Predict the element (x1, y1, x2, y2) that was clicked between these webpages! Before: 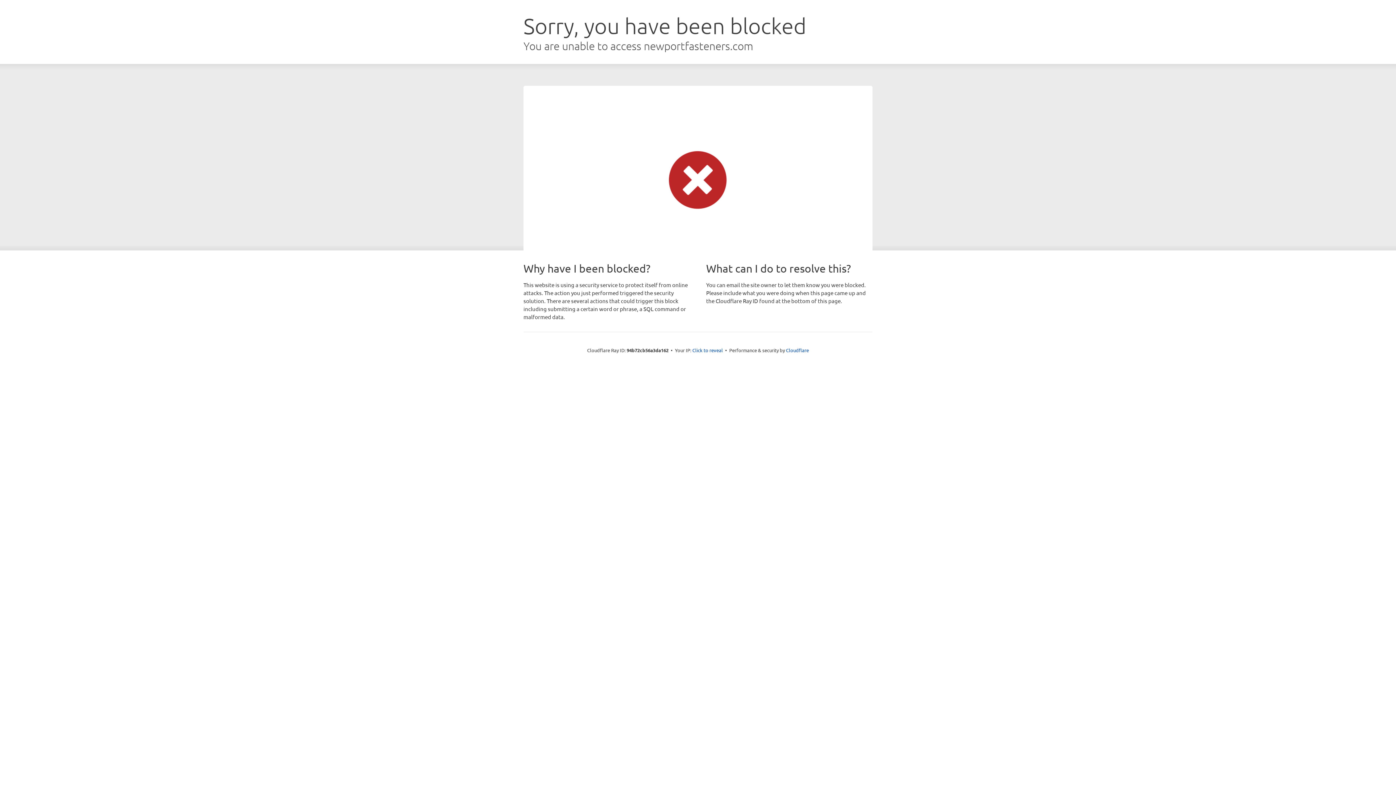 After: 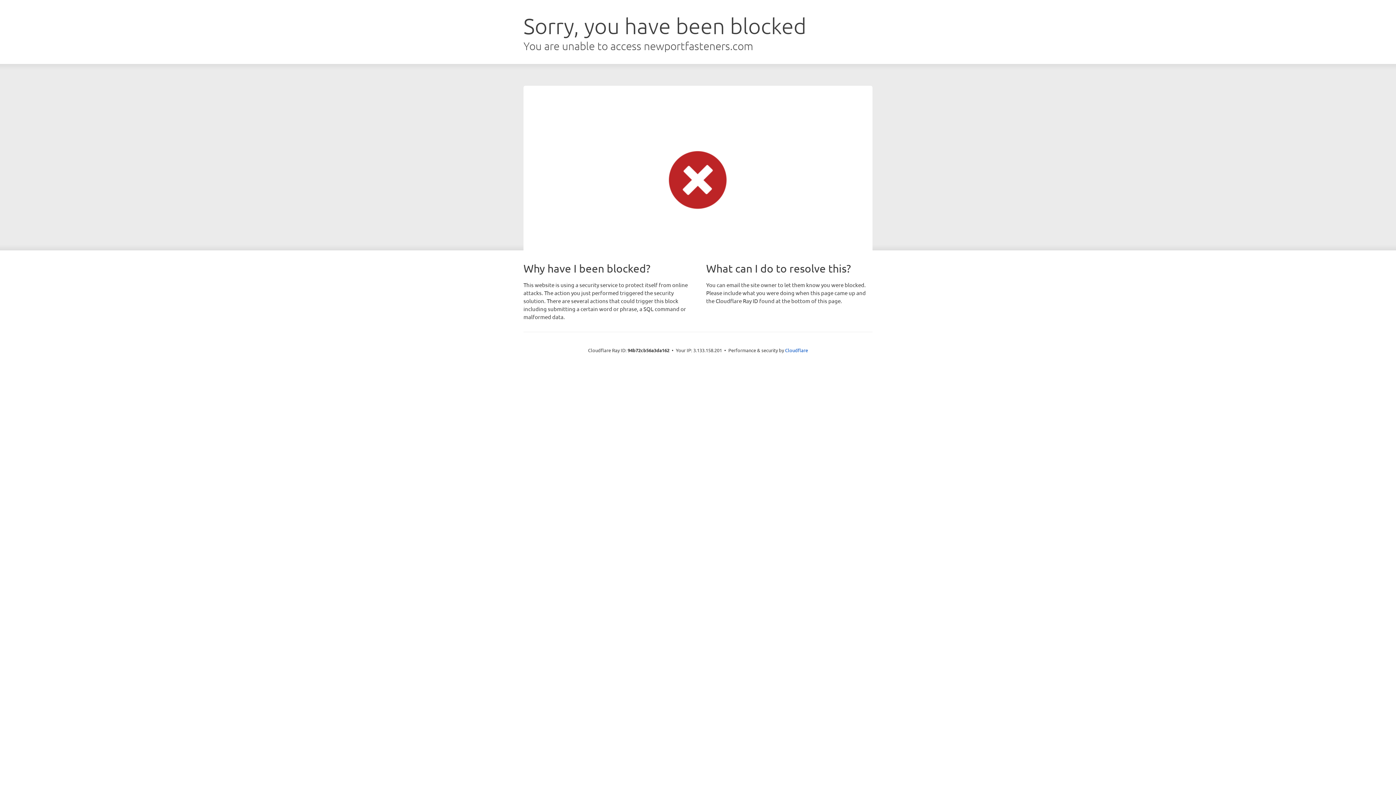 Action: label: Click to reveal bbox: (692, 346, 723, 353)